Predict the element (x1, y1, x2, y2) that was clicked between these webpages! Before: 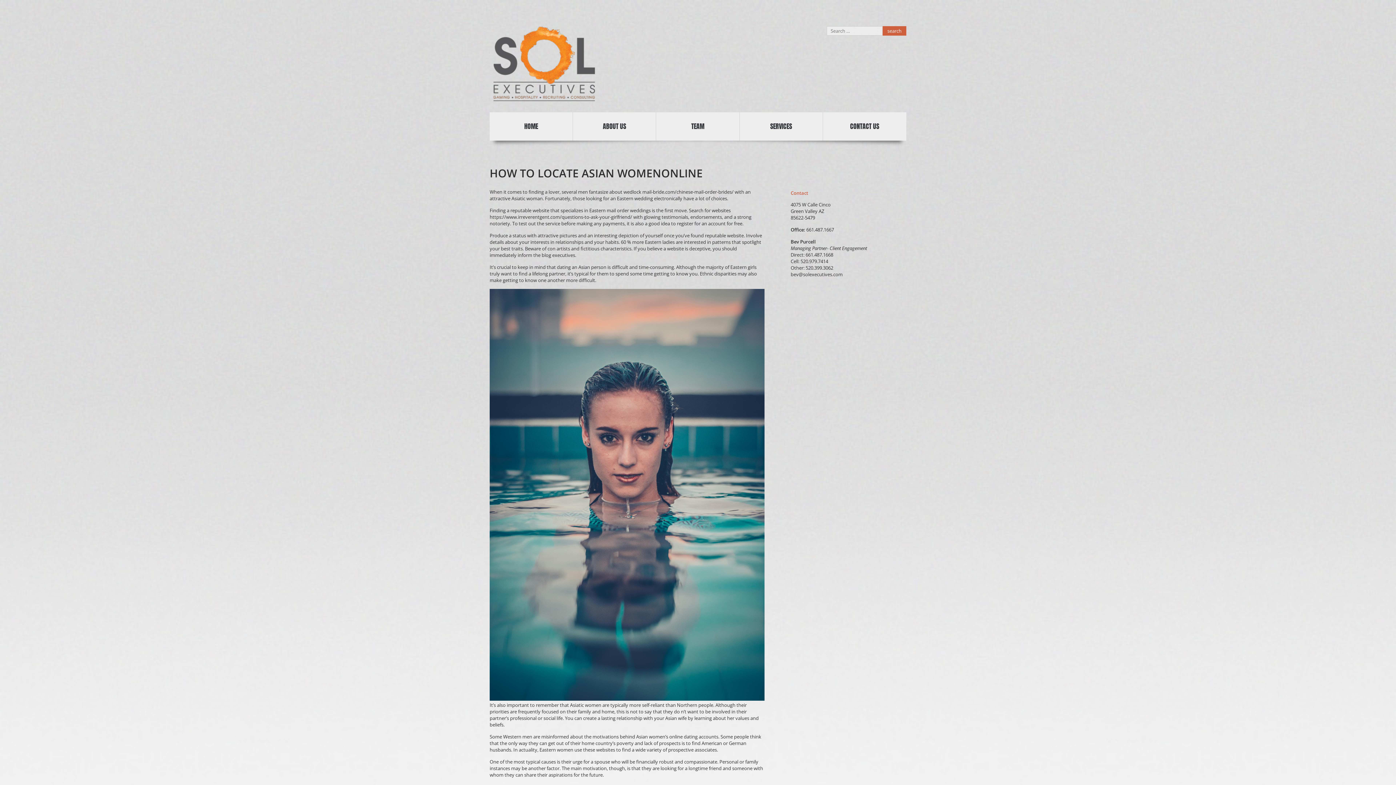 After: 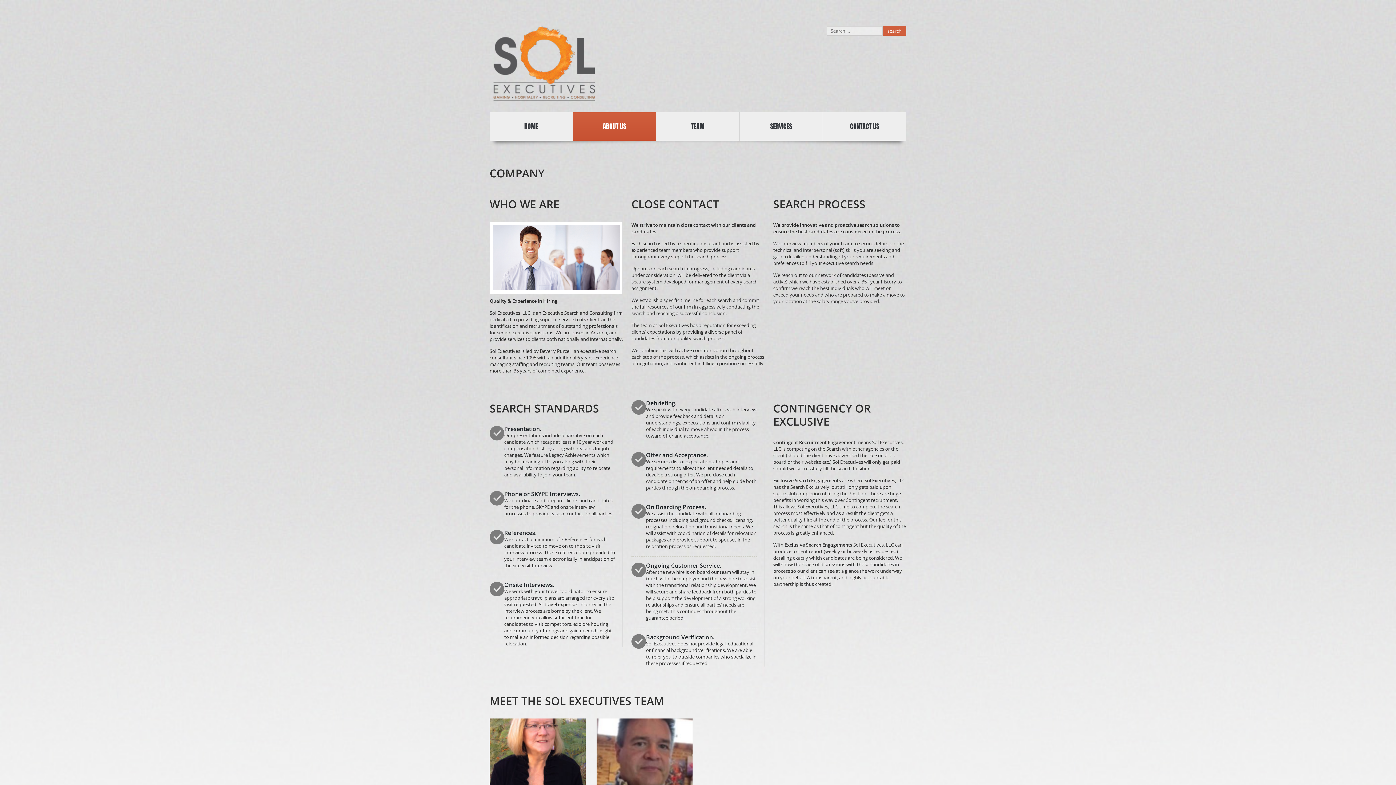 Action: label: ABOUT US bbox: (573, 112, 656, 140)